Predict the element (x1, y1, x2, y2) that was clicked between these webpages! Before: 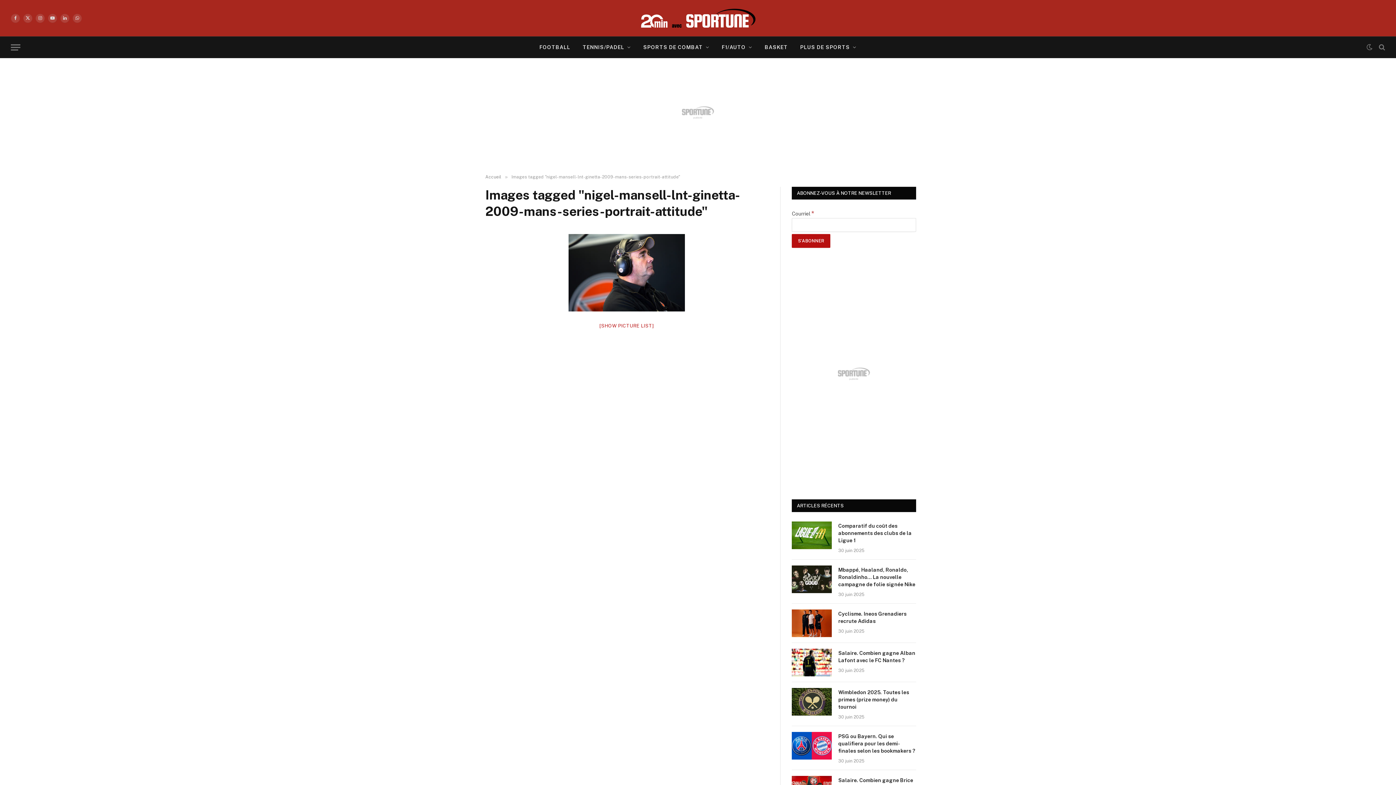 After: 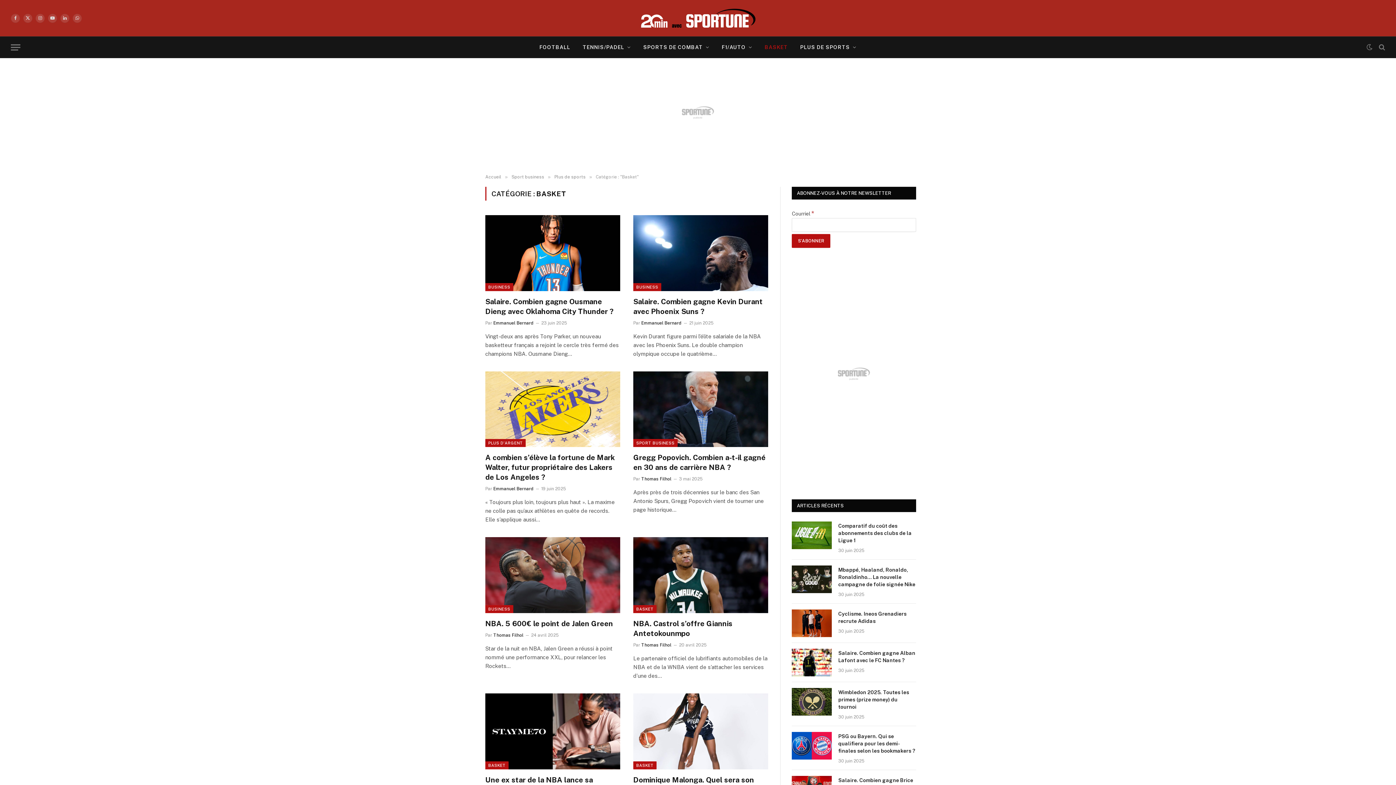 Action: bbox: (758, 36, 794, 57) label: BASKET